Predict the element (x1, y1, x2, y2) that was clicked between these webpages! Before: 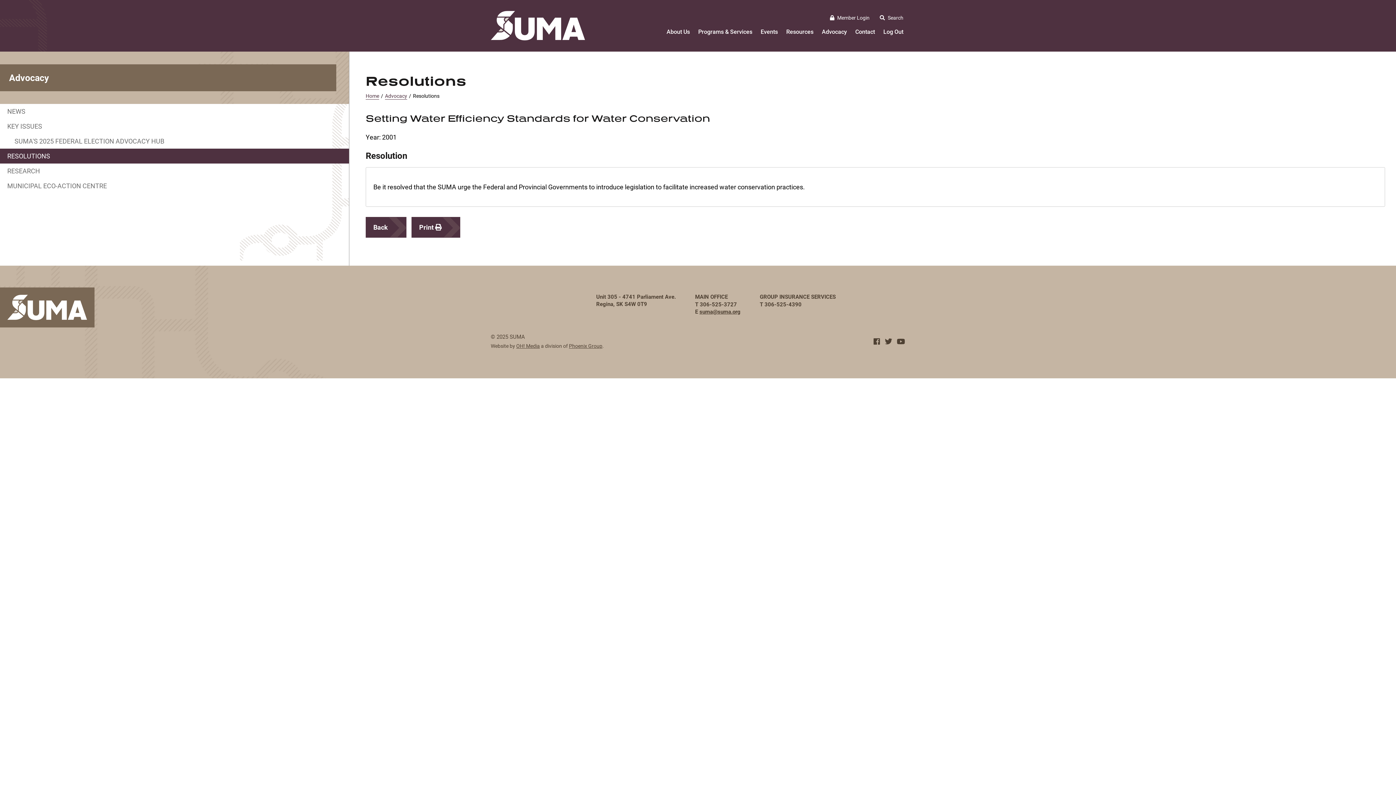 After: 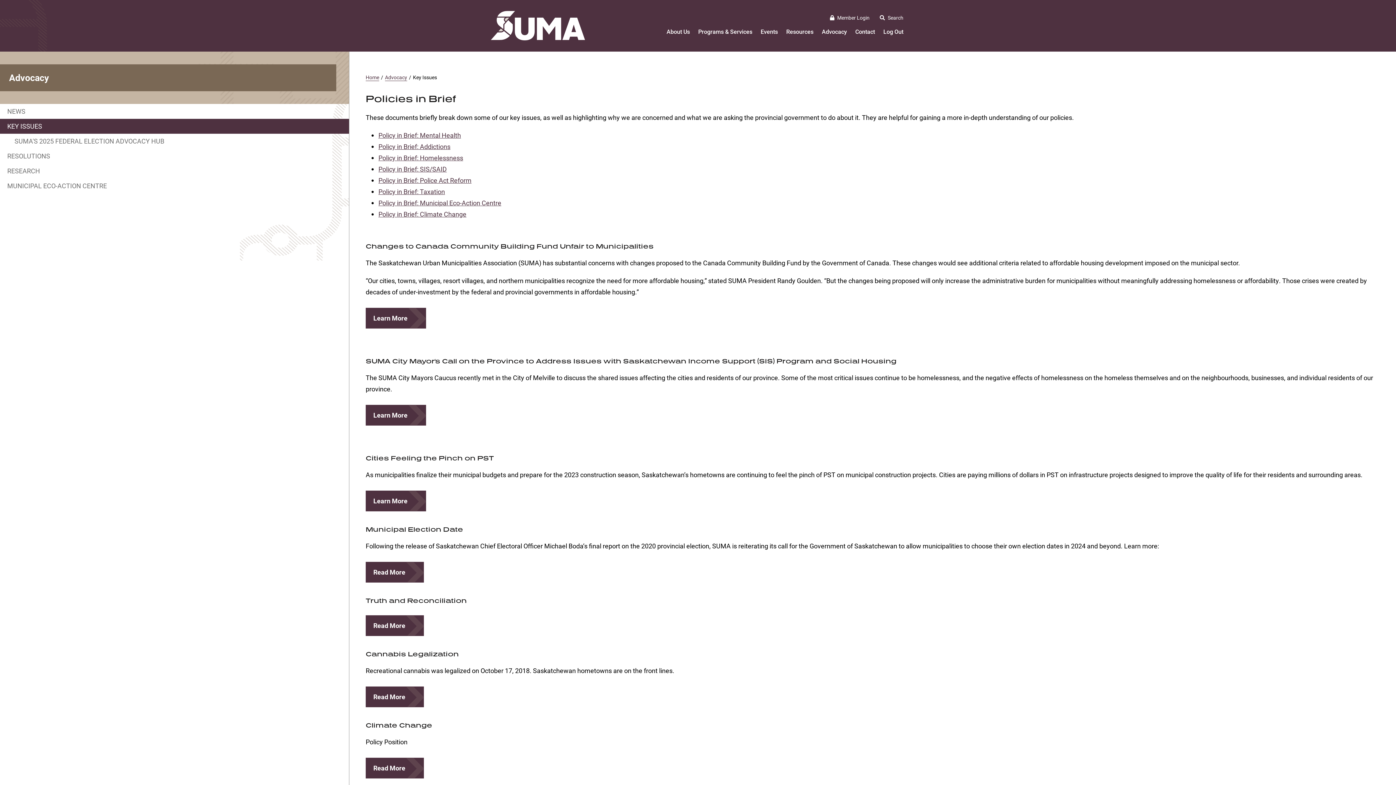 Action: bbox: (385, 92, 407, 99) label: Advocacy